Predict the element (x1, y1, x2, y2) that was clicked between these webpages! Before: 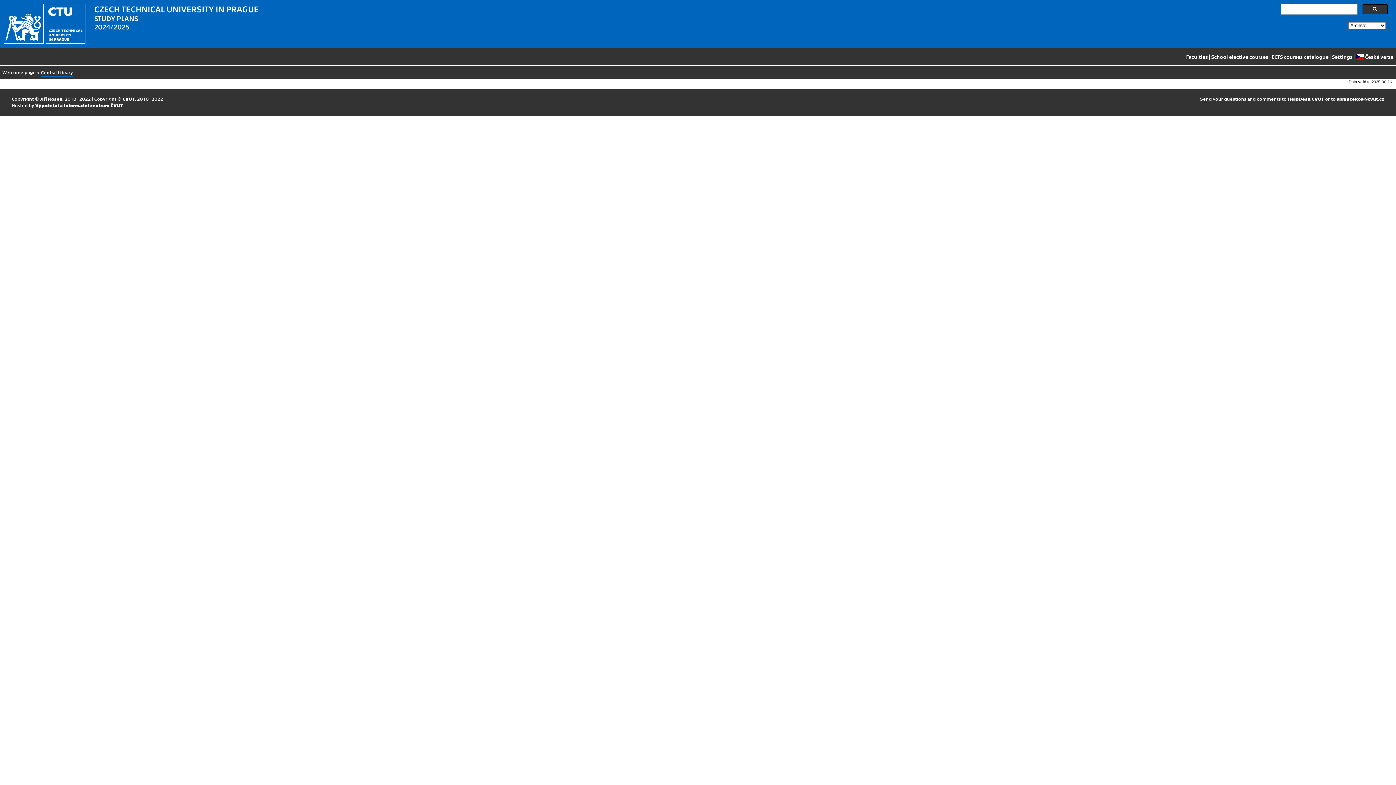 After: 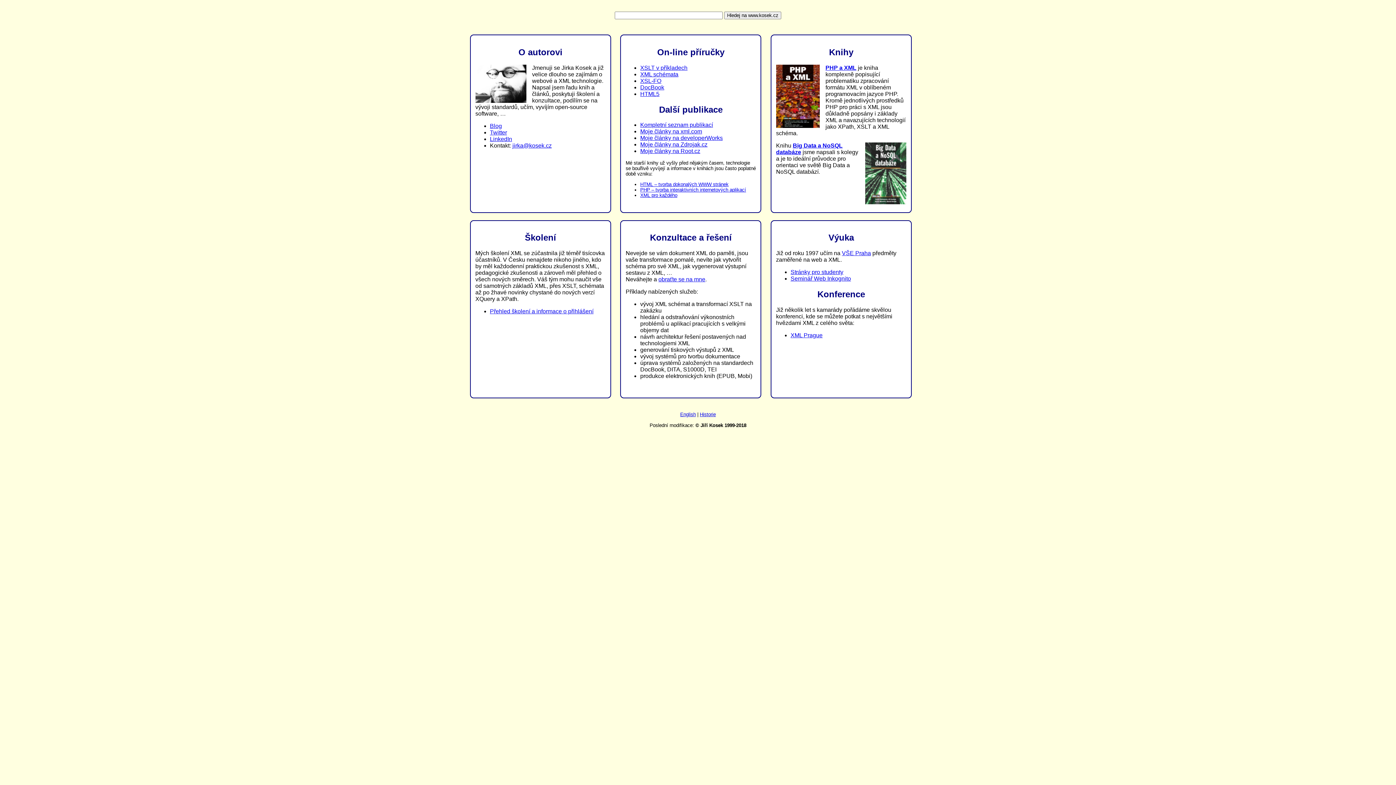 Action: label: Jiří Kosek bbox: (39, 96, 62, 101)